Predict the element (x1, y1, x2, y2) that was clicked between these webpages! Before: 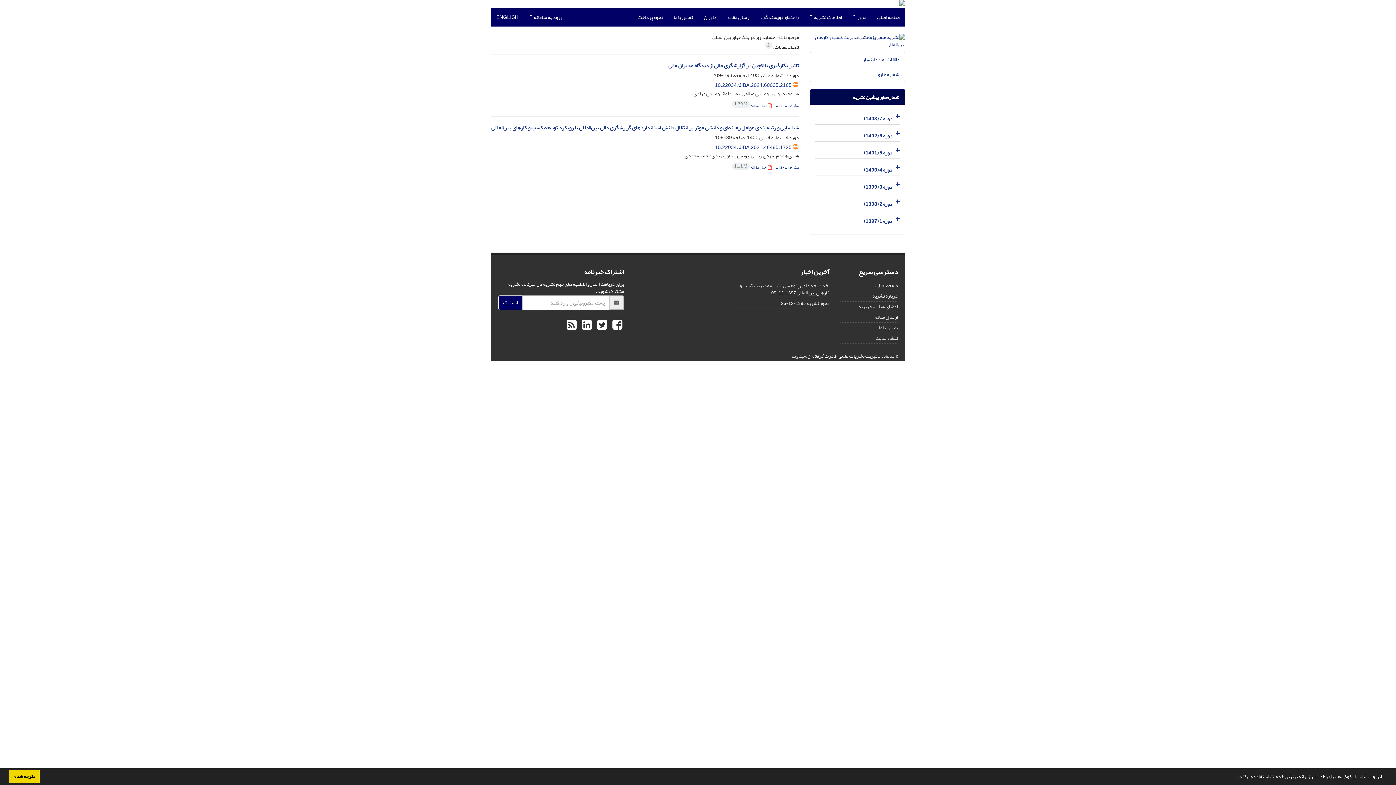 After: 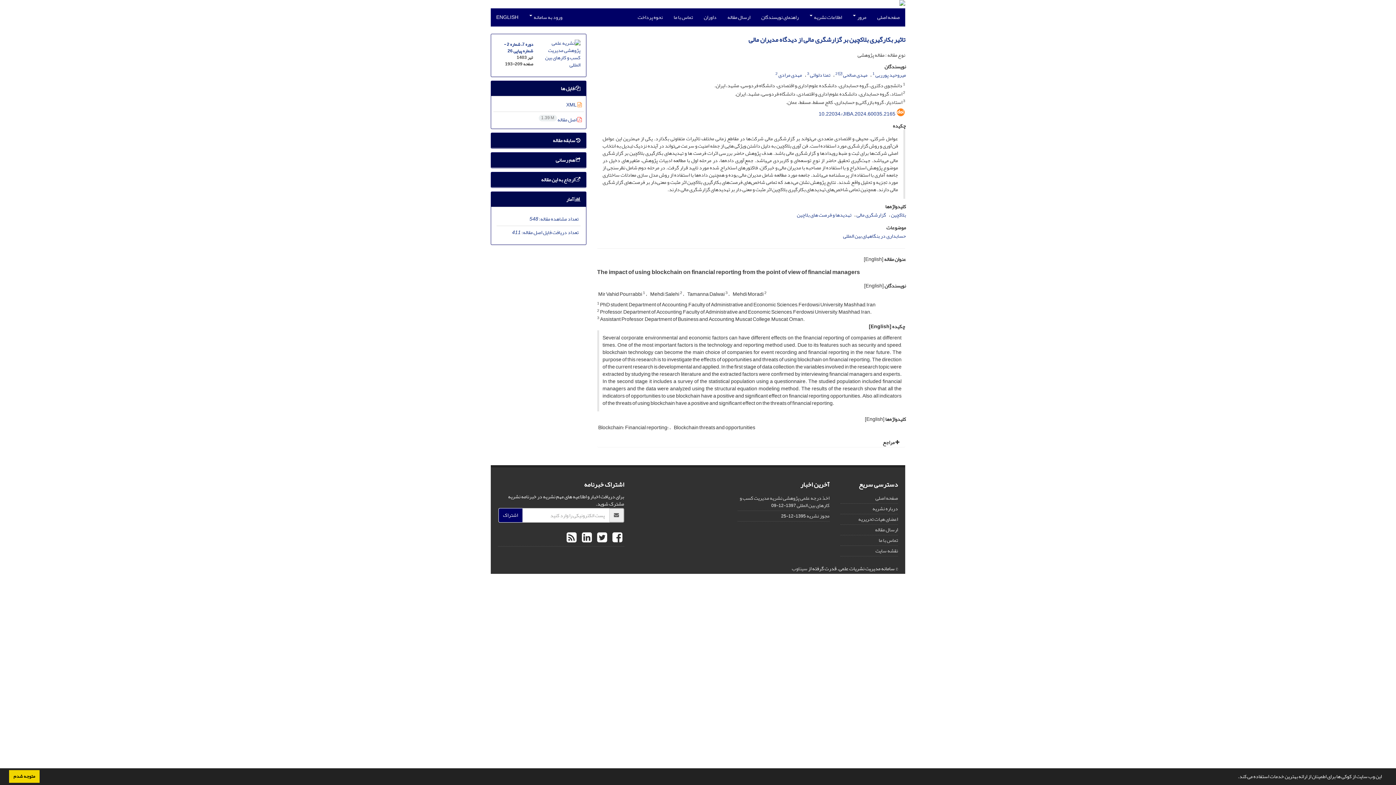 Action: bbox: (668, 60, 799, 70) label: تاثیر بکارگیری بلاکچین بر گزارشگری مالی از دیدگاه مدیران مالی